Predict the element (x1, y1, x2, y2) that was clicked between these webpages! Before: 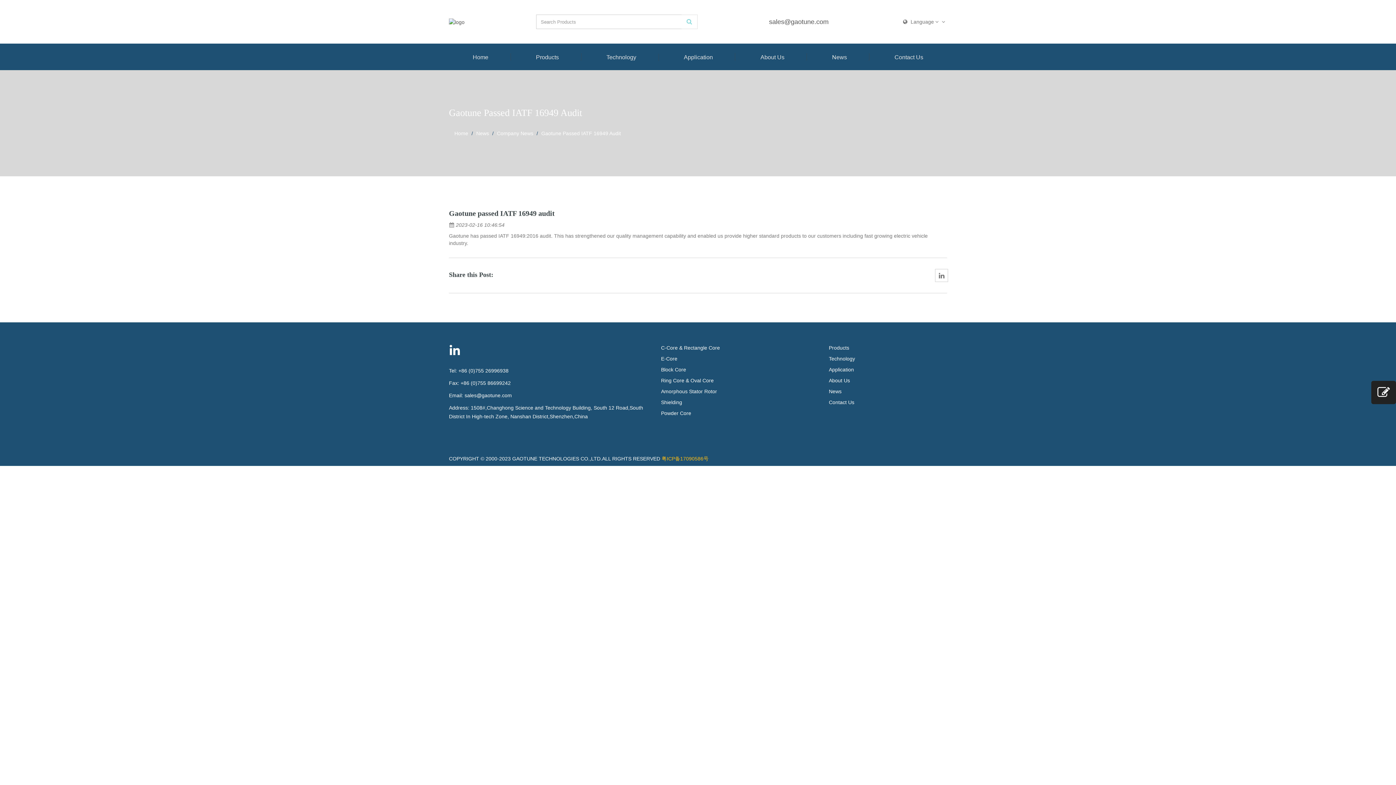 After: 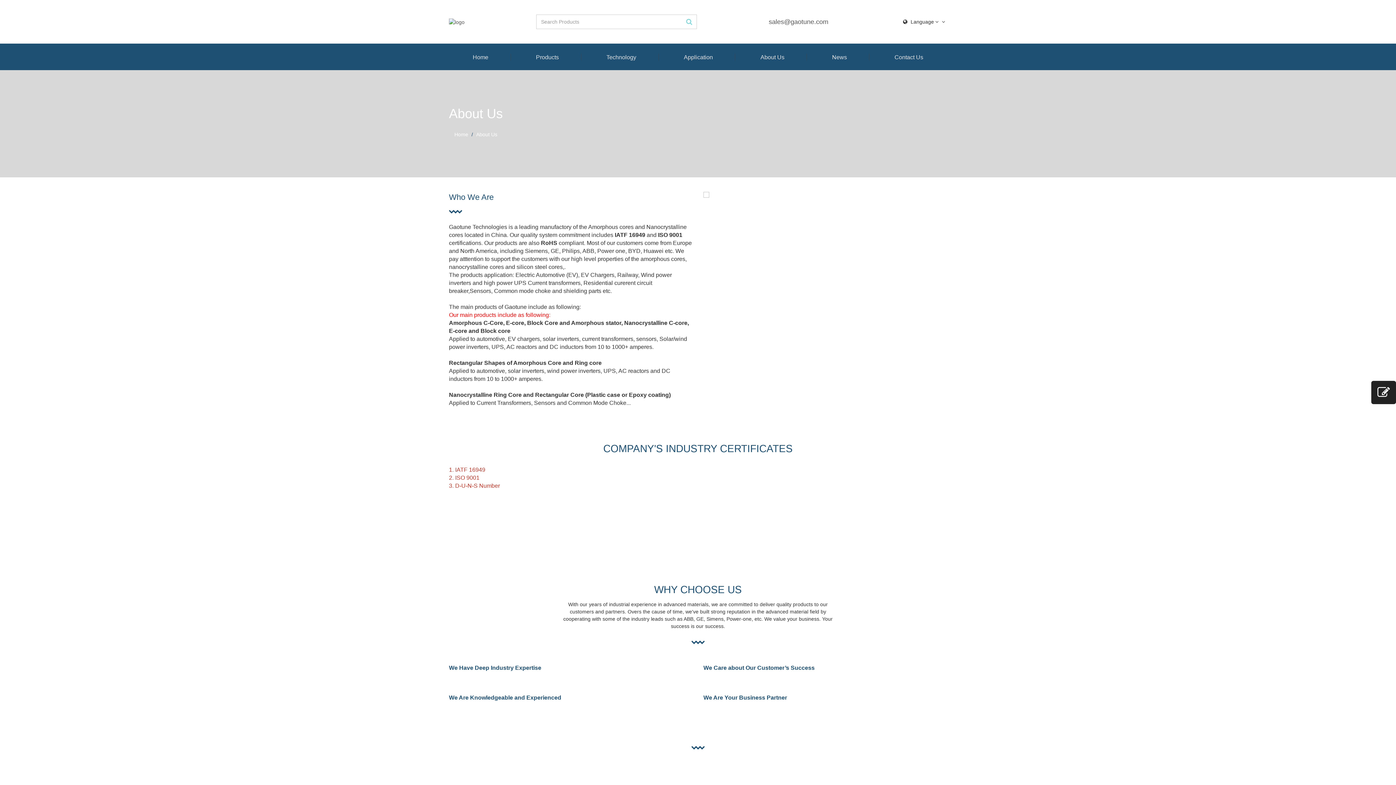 Action: bbox: (737, 44, 807, 70) label: About Us